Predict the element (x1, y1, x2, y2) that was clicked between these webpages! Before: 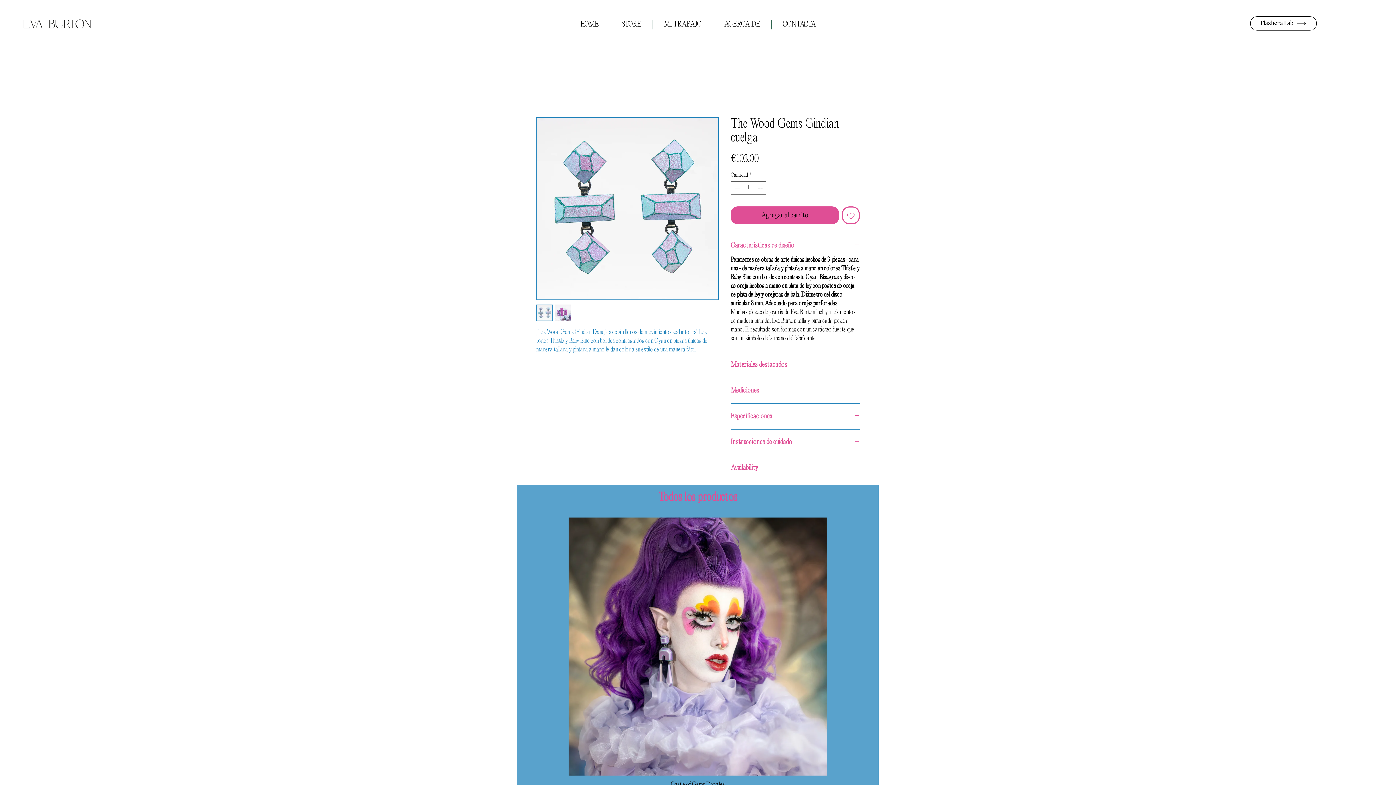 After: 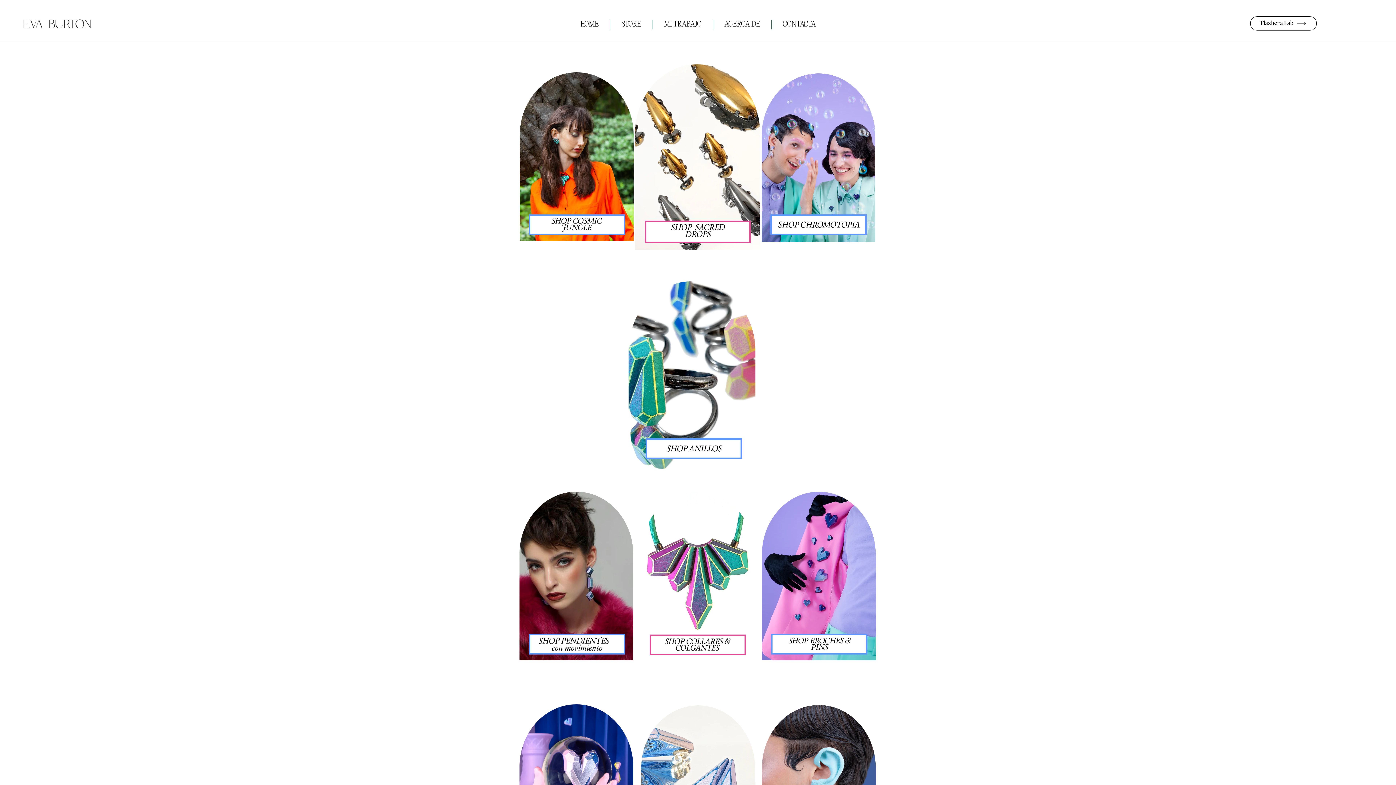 Action: bbox: (610, 20, 652, 29) label: STORE